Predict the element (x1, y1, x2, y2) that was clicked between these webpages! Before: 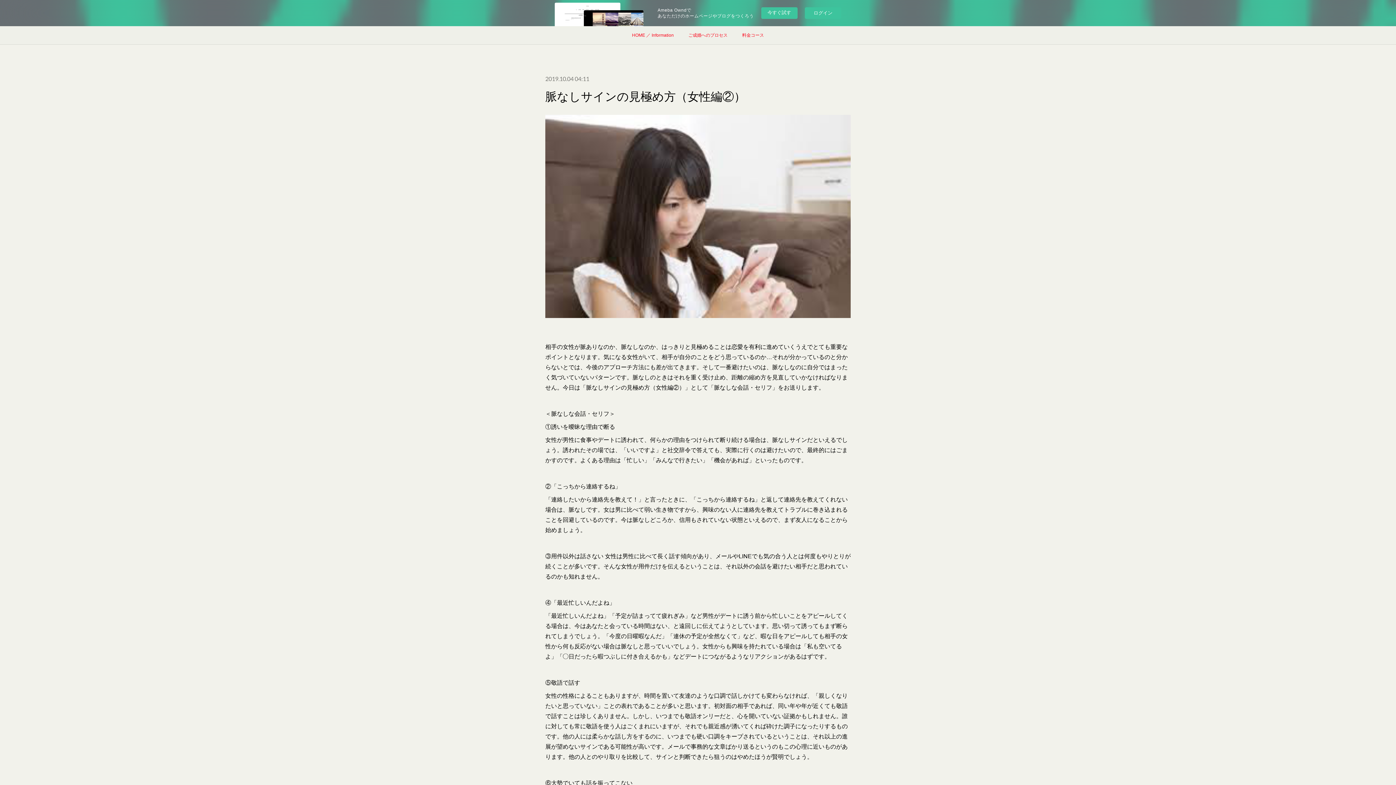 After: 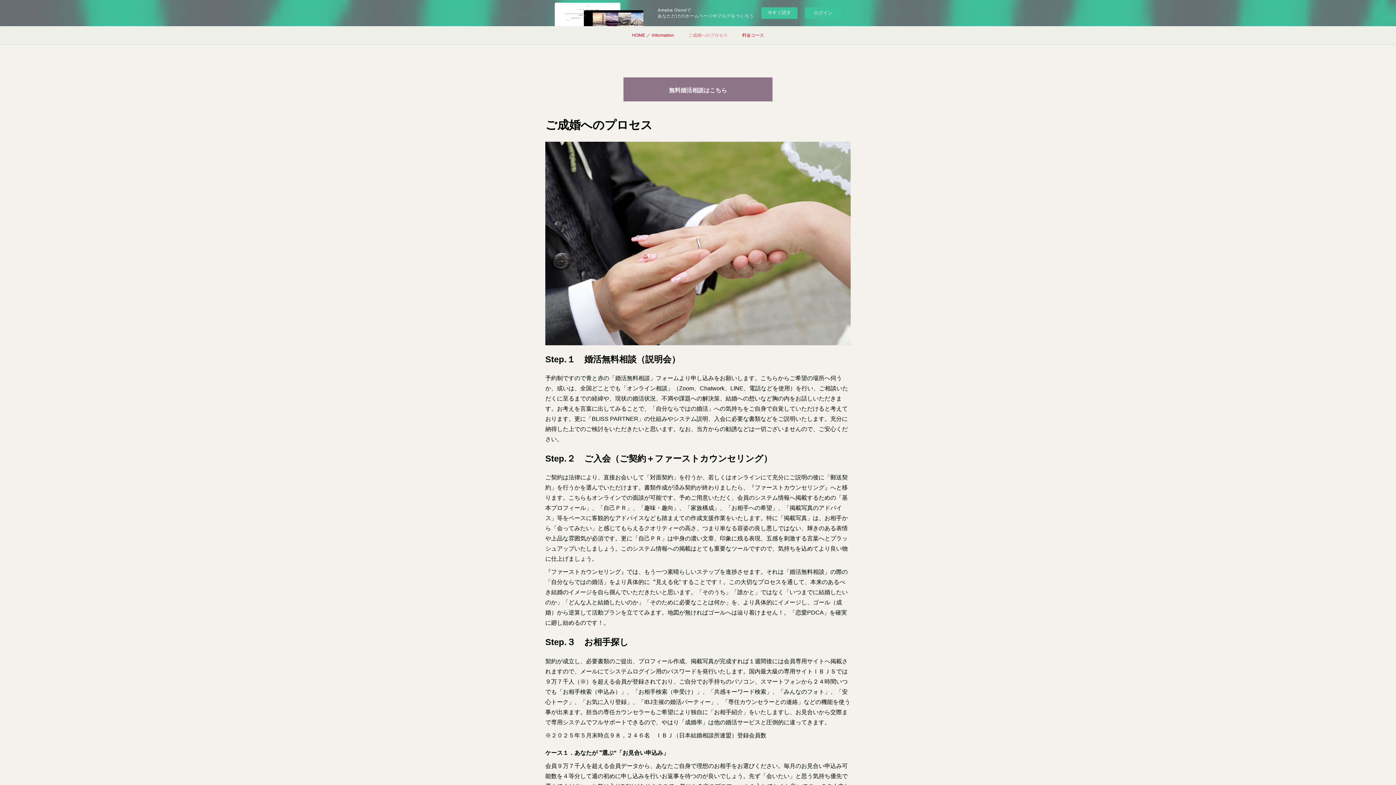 Action: bbox: (681, 26, 735, 44) label: ご成婚へのプロセス